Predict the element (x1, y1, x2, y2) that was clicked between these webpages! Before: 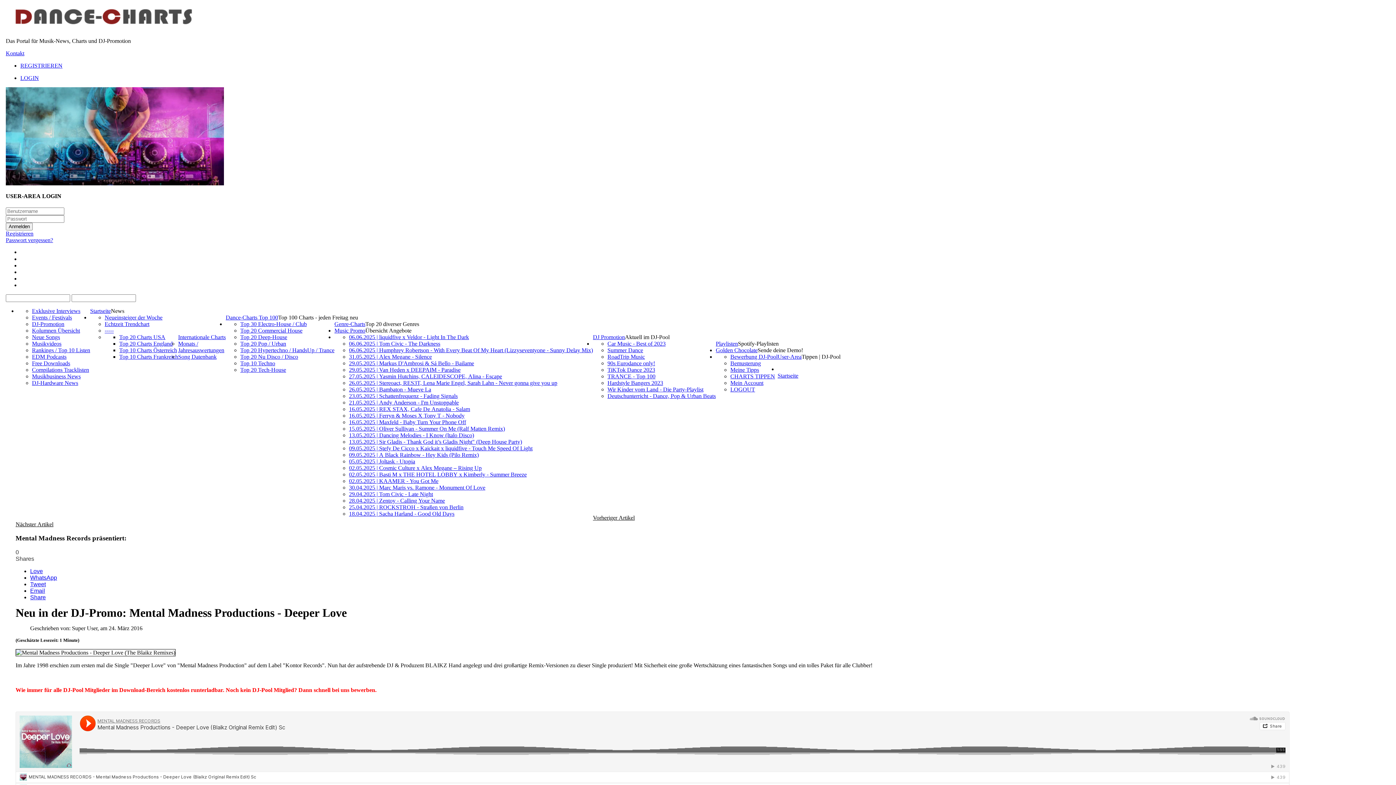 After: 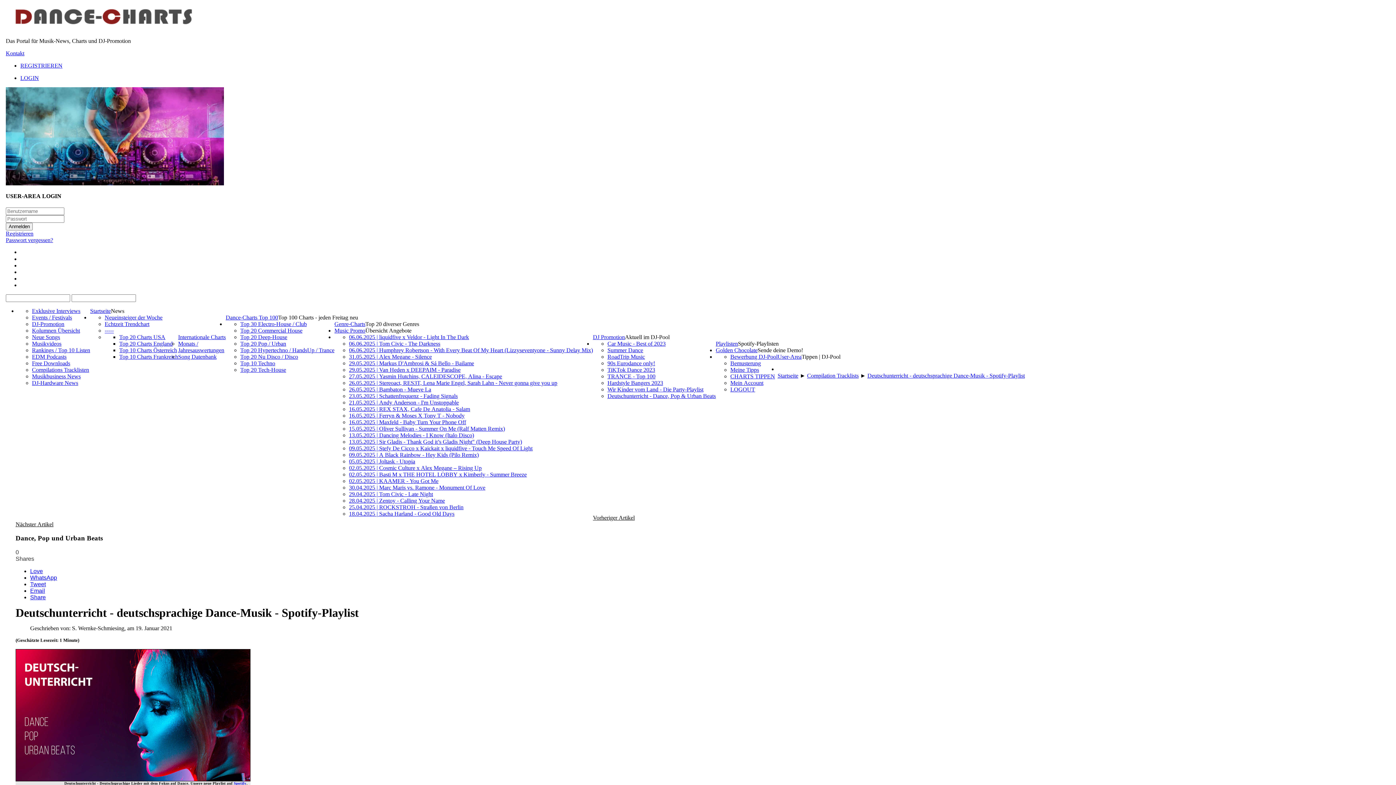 Action: label: Deutschunterricht - Dance, Pop & Urban Beats bbox: (607, 392, 716, 399)